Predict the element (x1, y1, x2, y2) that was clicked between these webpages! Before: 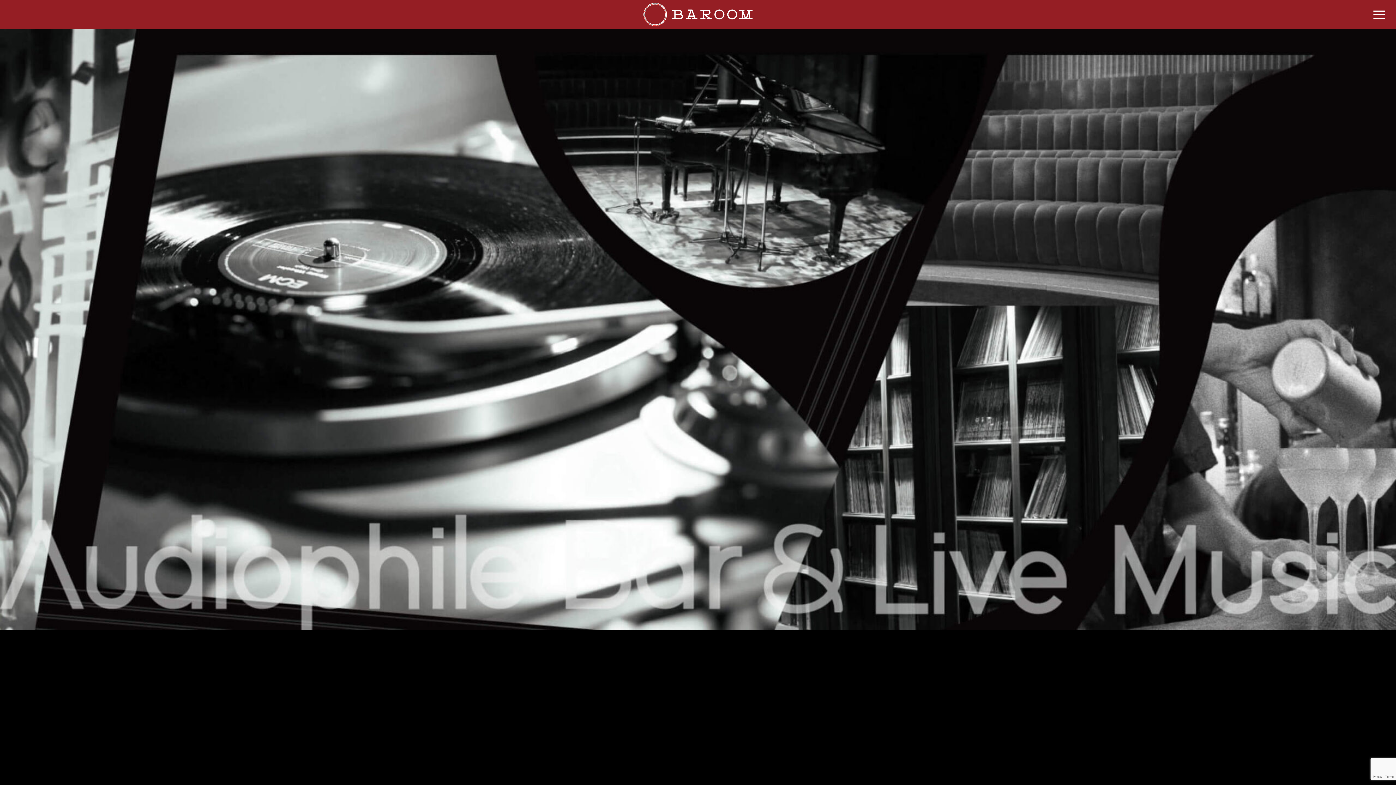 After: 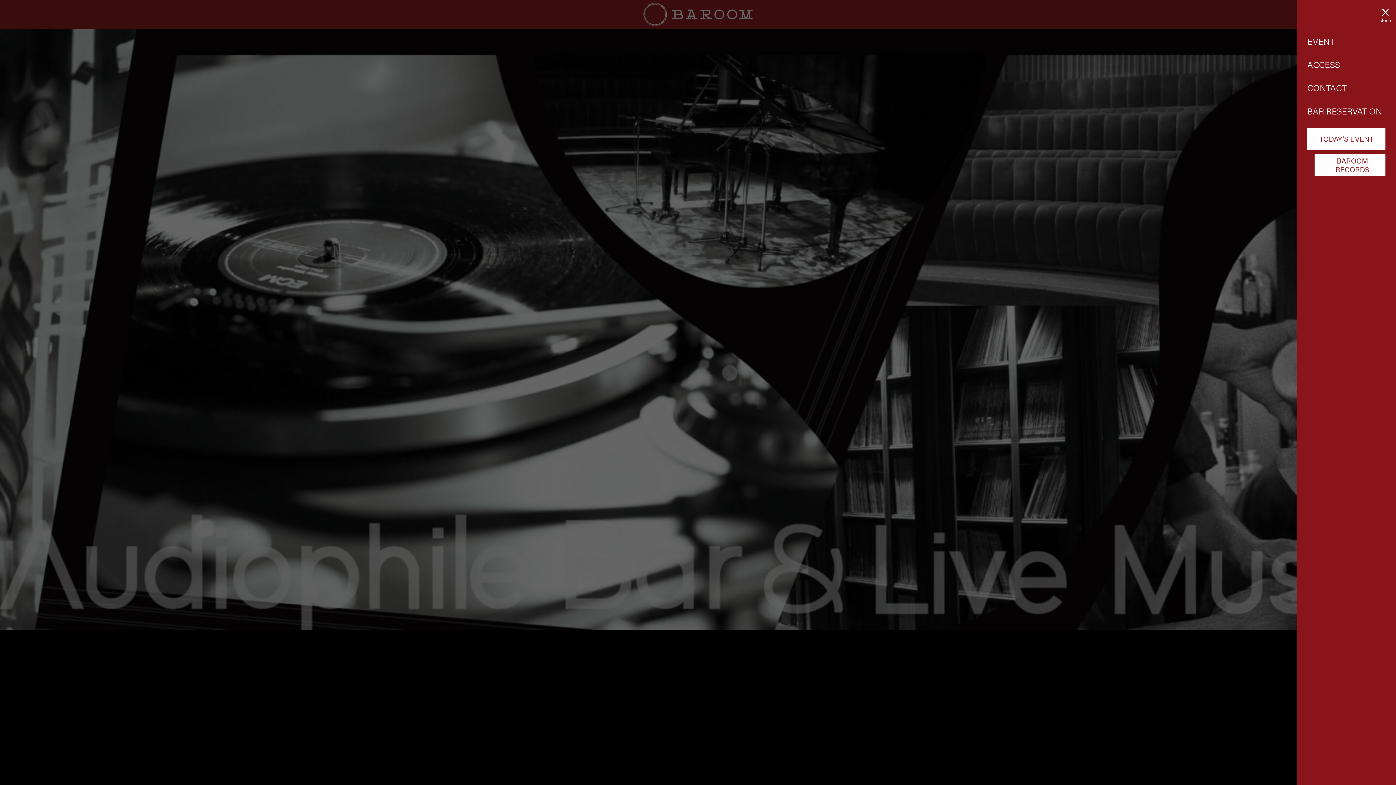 Action: bbox: (1373, 10, 1385, 17)